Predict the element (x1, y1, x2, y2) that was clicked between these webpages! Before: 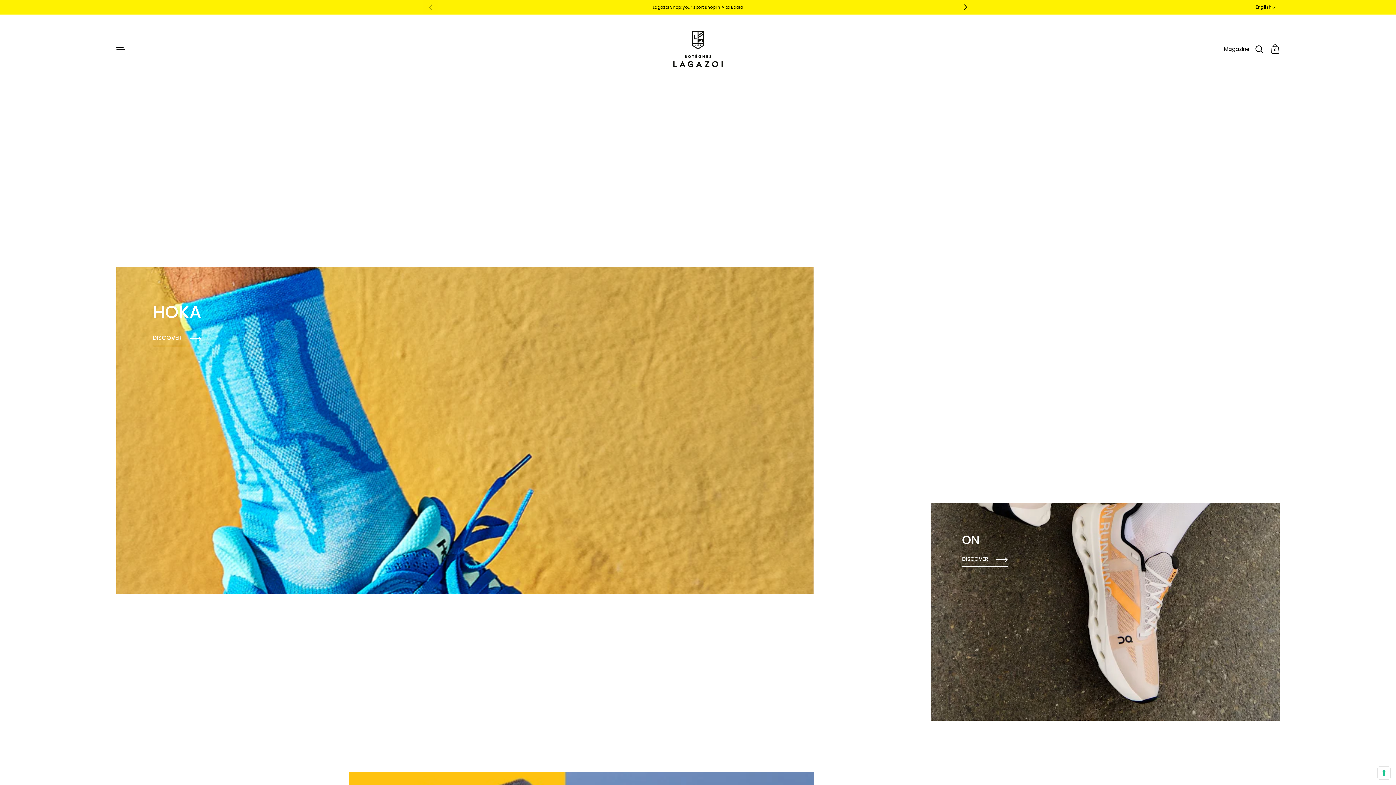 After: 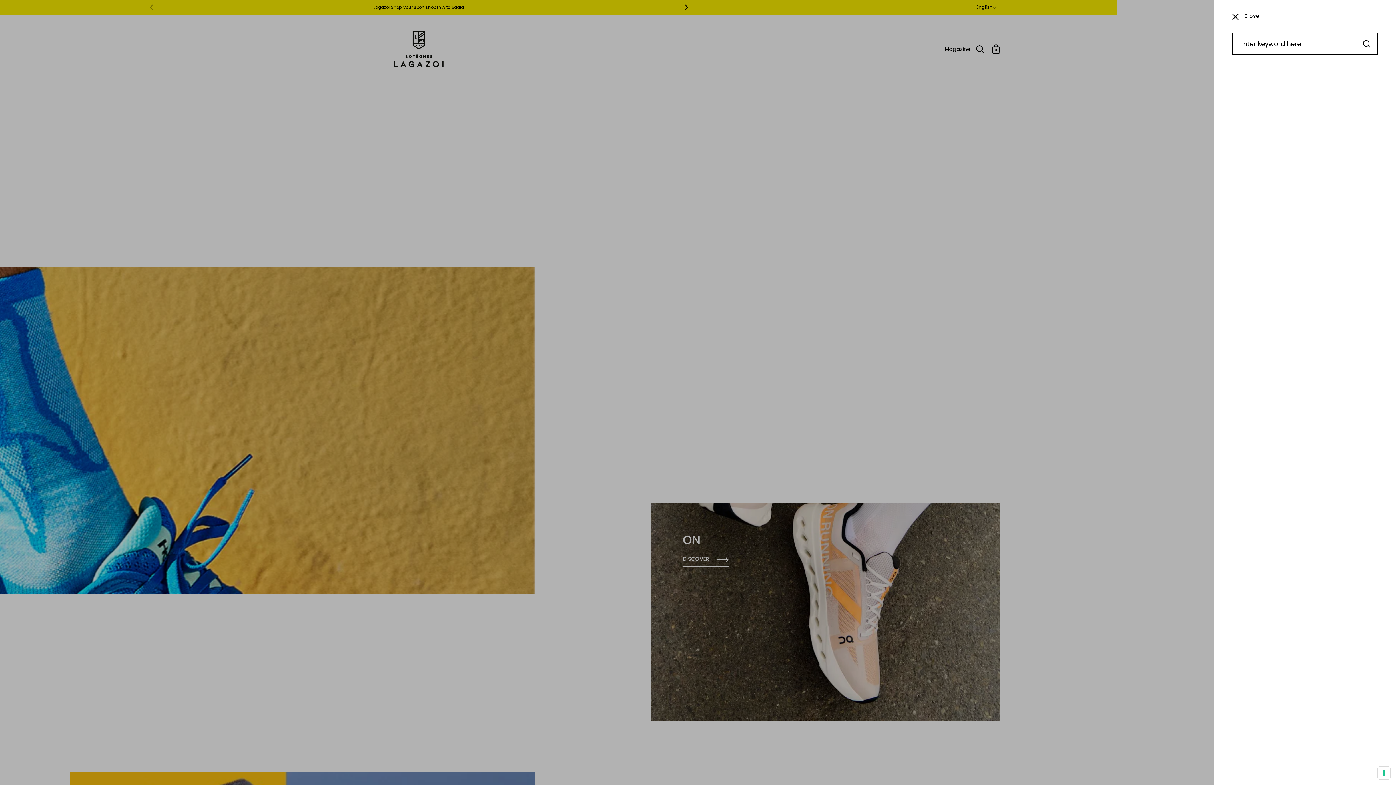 Action: bbox: (1252, 41, 1268, 57)